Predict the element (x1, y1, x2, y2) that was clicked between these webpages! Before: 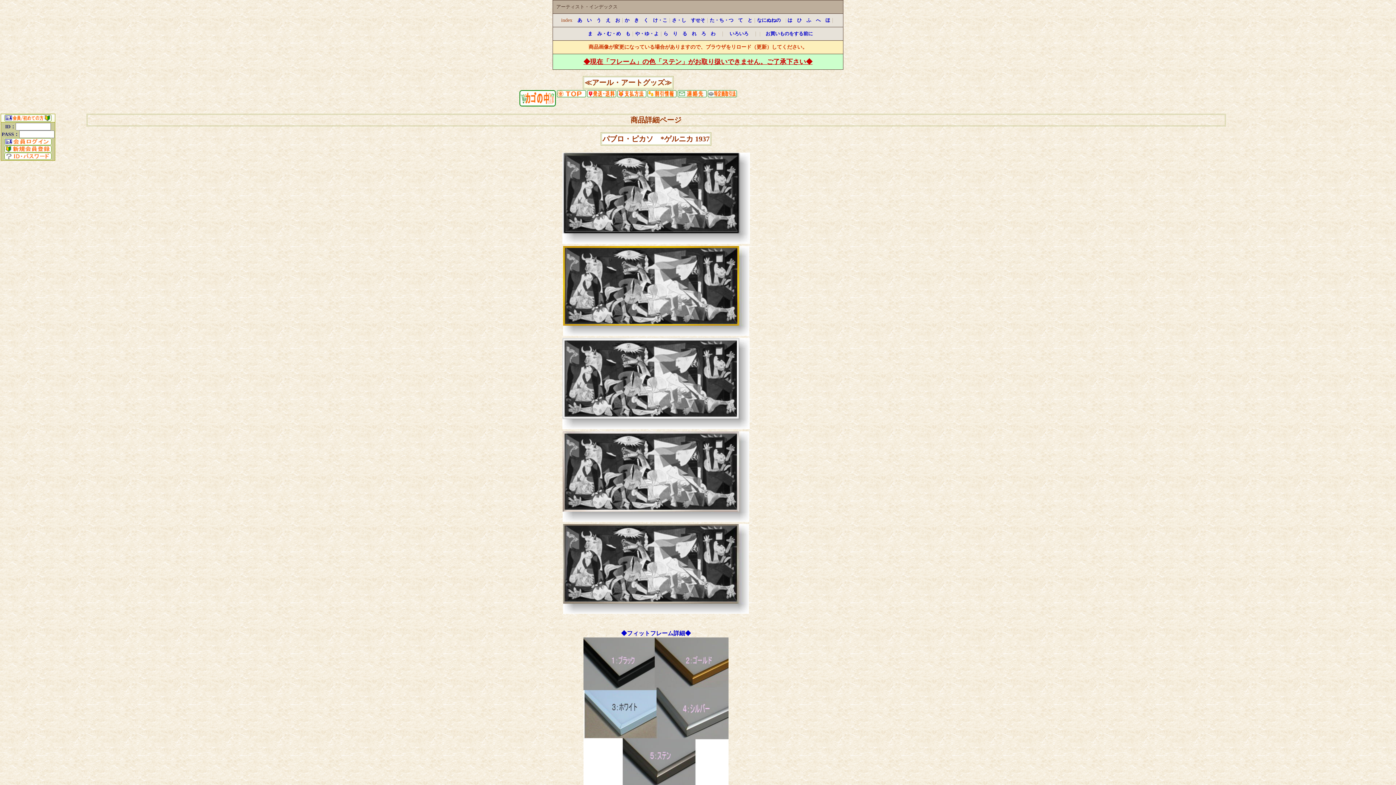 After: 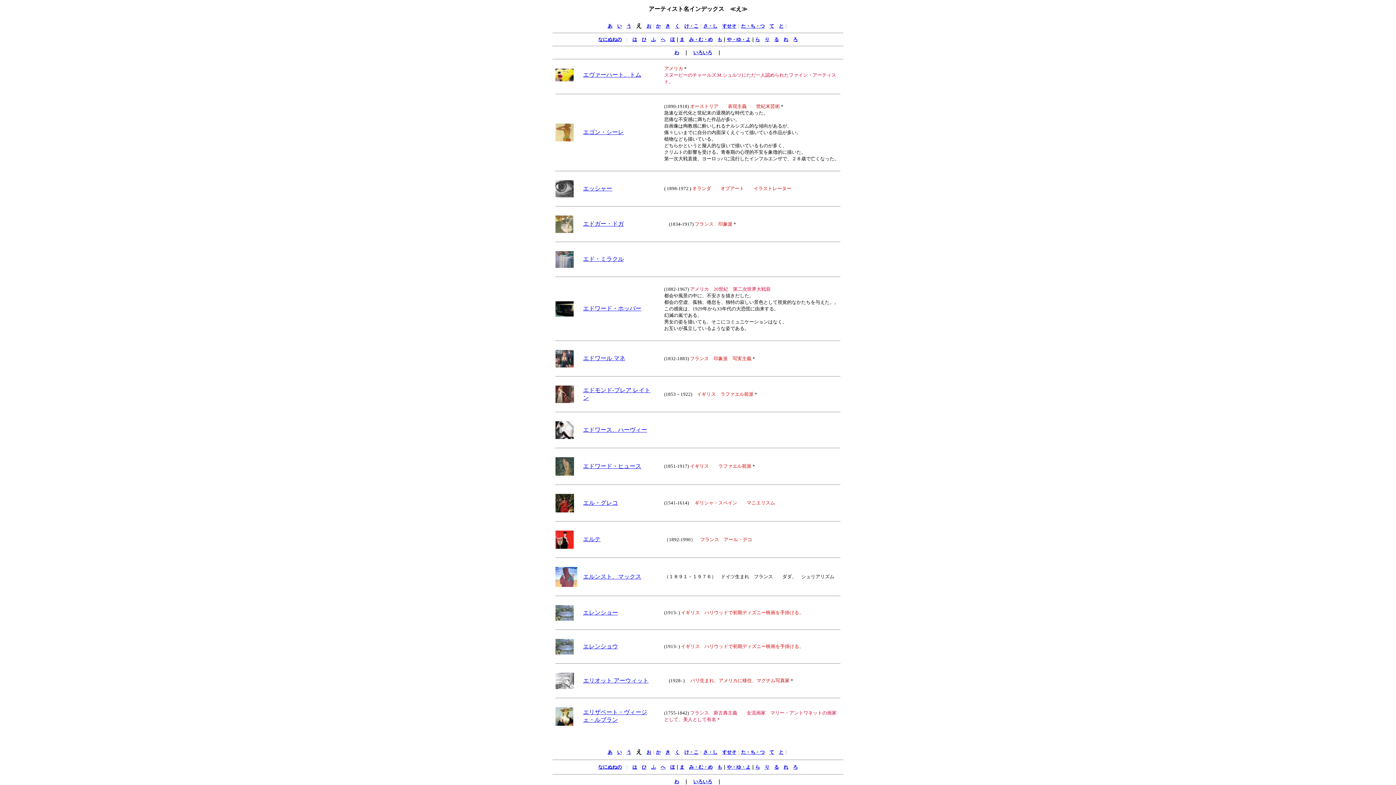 Action: bbox: (606, 17, 610, 22) label: え